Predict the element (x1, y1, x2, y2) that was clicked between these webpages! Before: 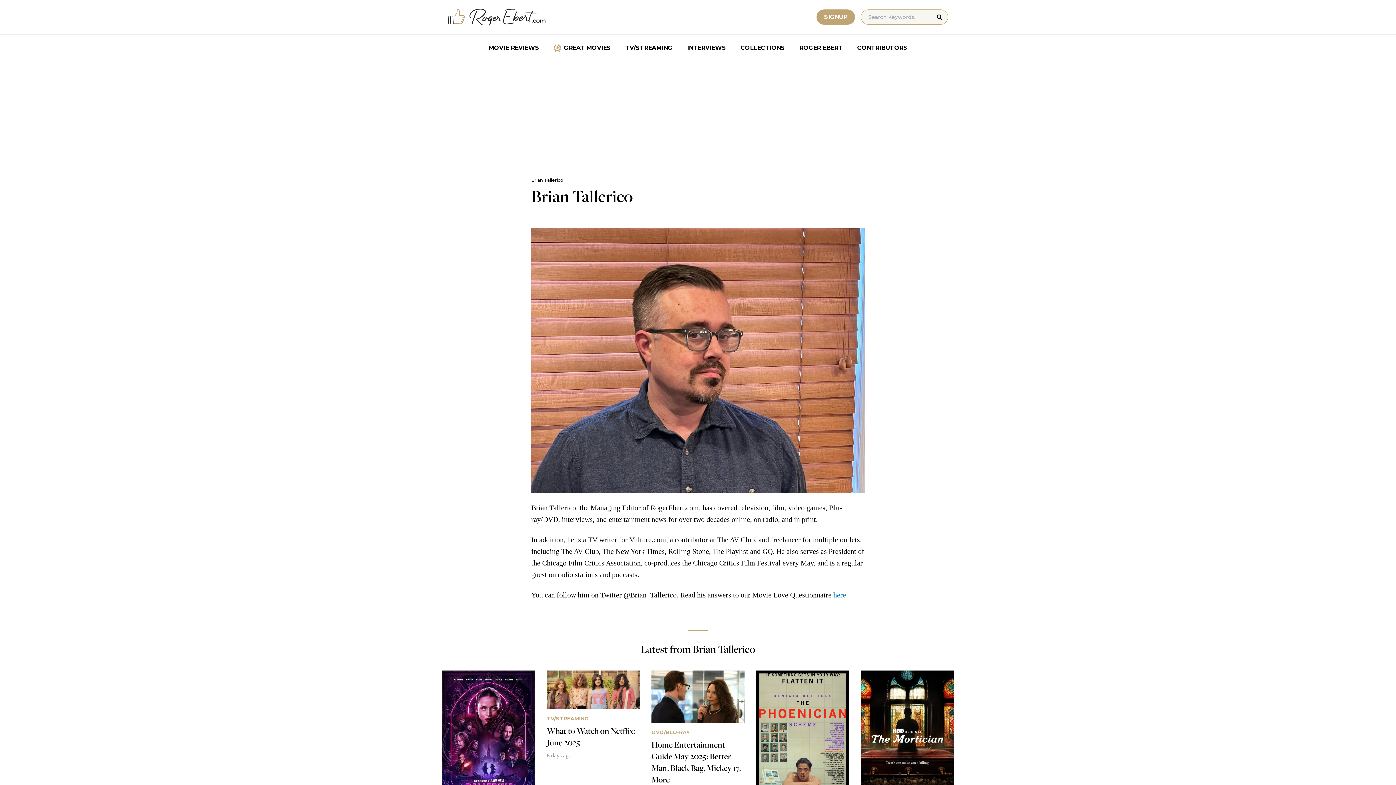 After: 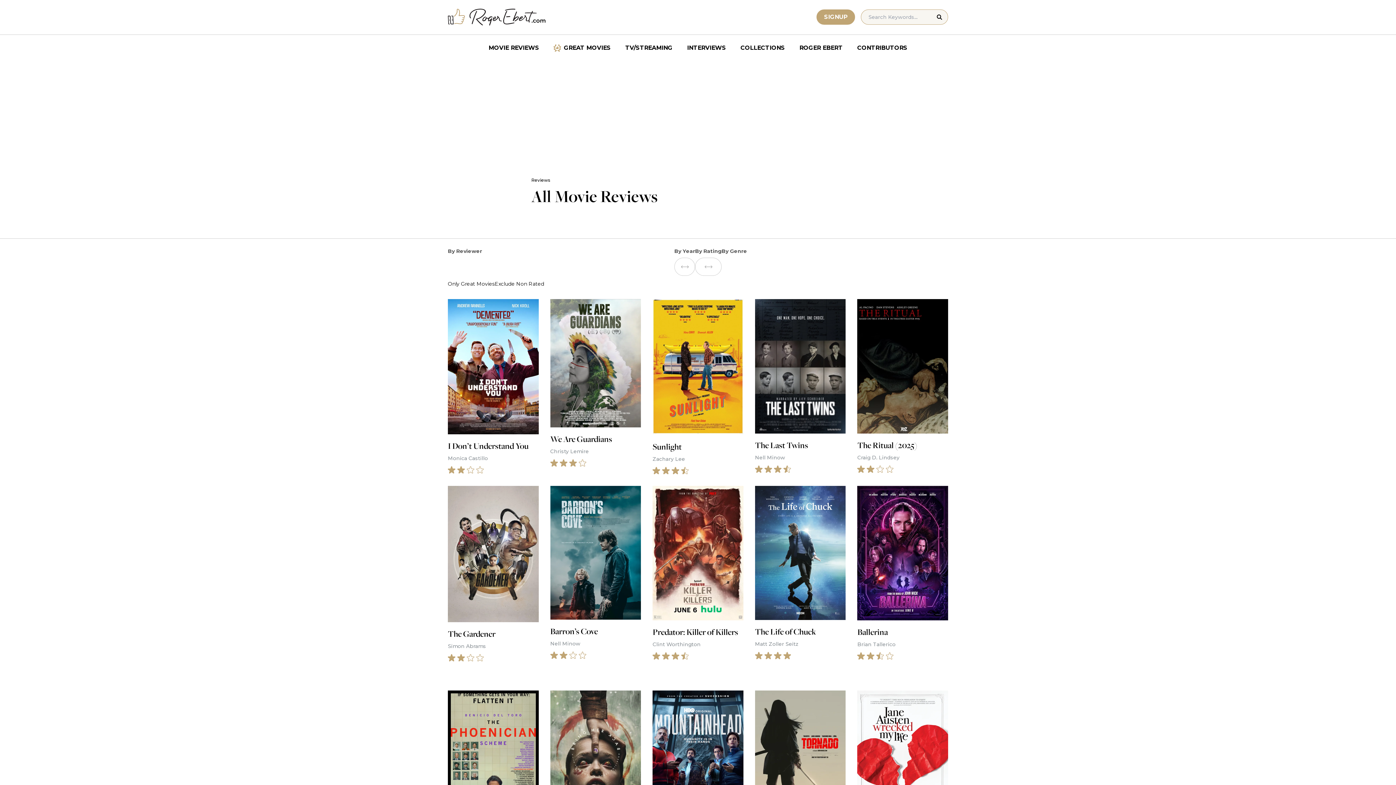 Action: label: MOVIE REVIEWS bbox: (481, 40, 546, 55)